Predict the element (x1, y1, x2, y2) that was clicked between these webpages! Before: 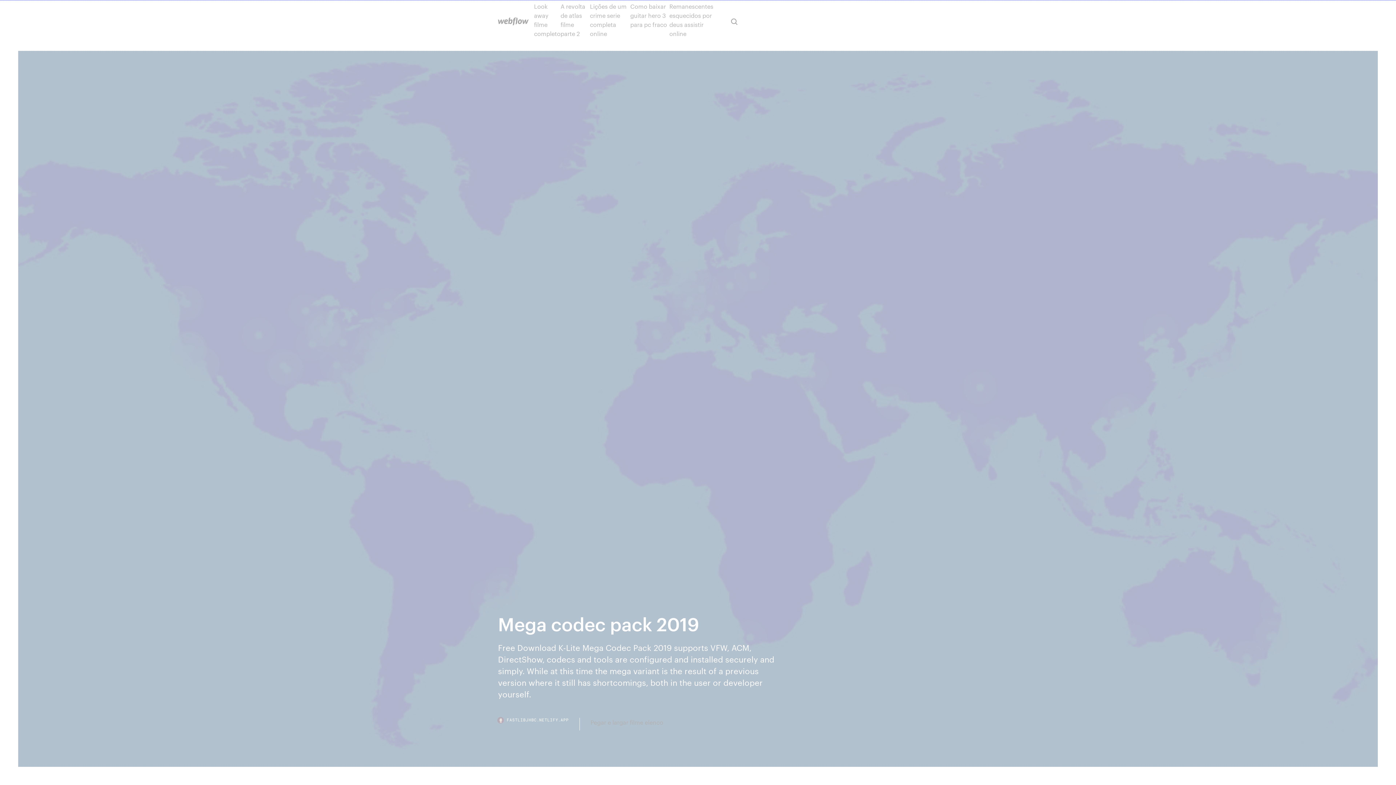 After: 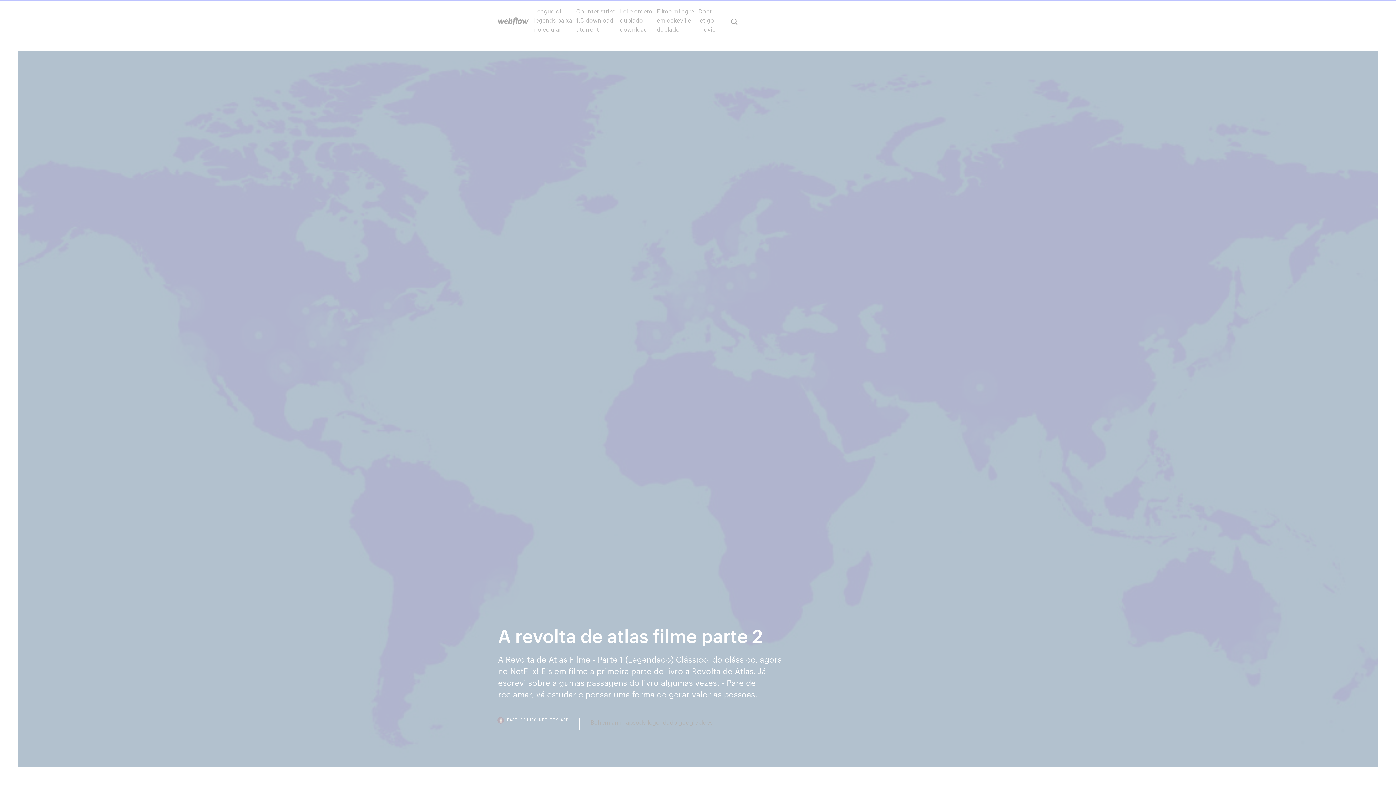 Action: bbox: (560, 1, 590, 38) label: A revolta de atlas filme parte 2